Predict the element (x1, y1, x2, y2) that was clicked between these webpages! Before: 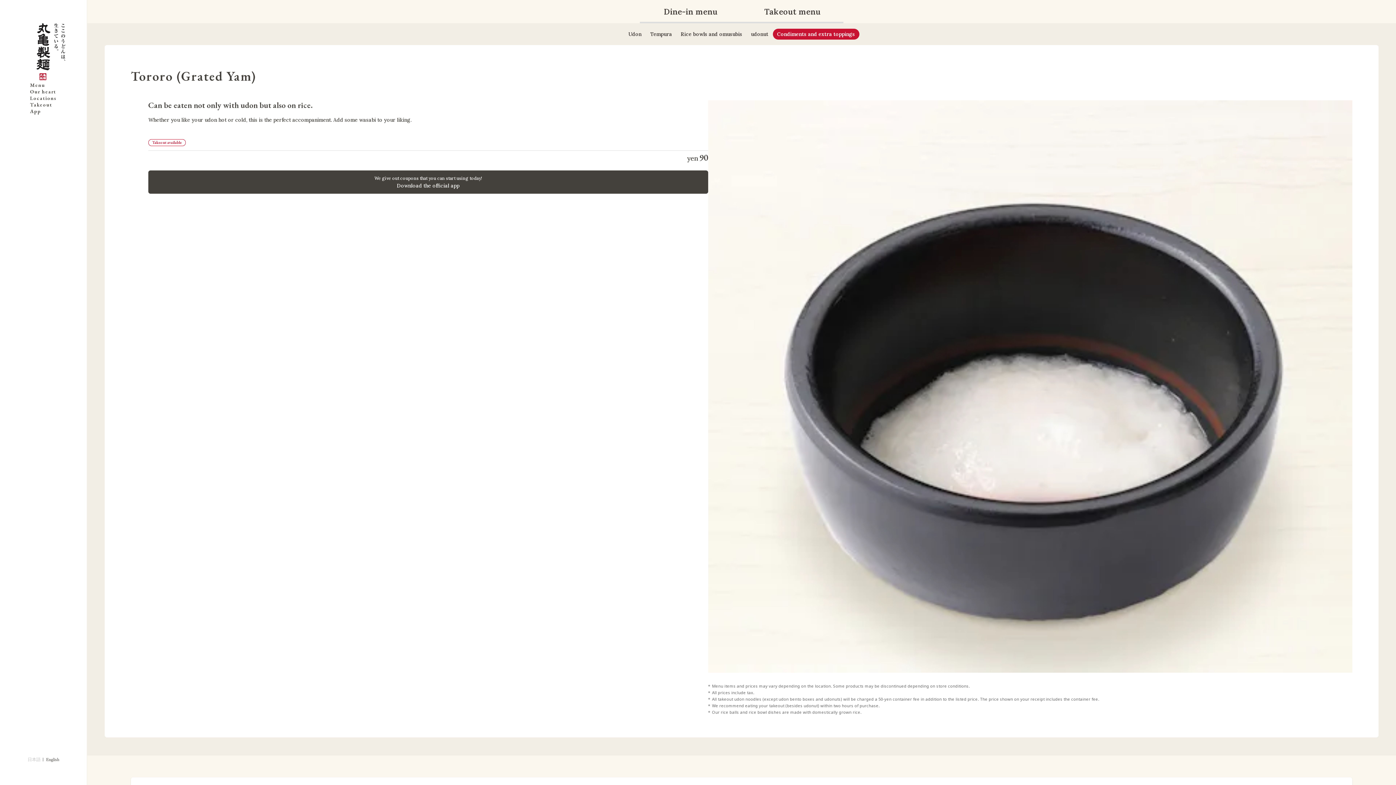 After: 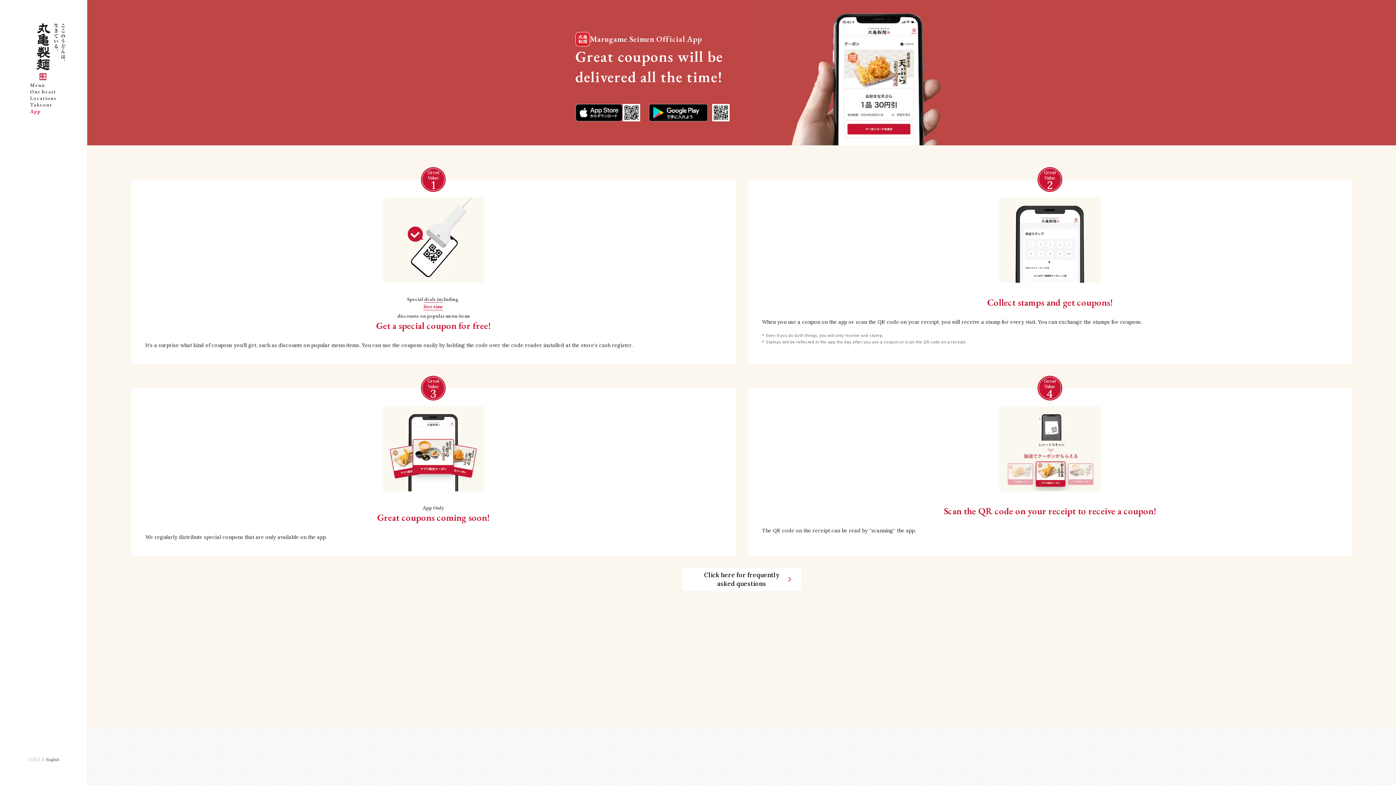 Action: bbox: (30, 108, 56, 114) label: App